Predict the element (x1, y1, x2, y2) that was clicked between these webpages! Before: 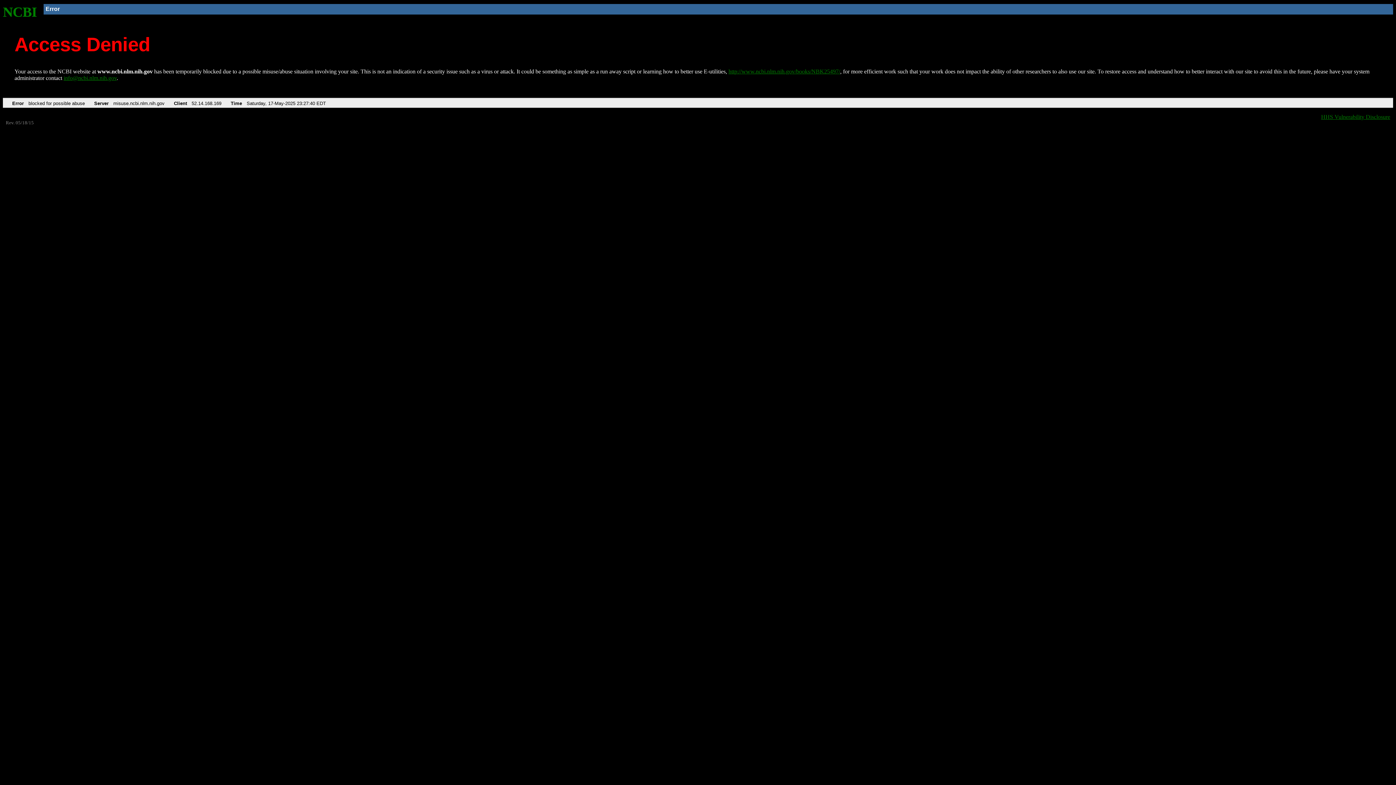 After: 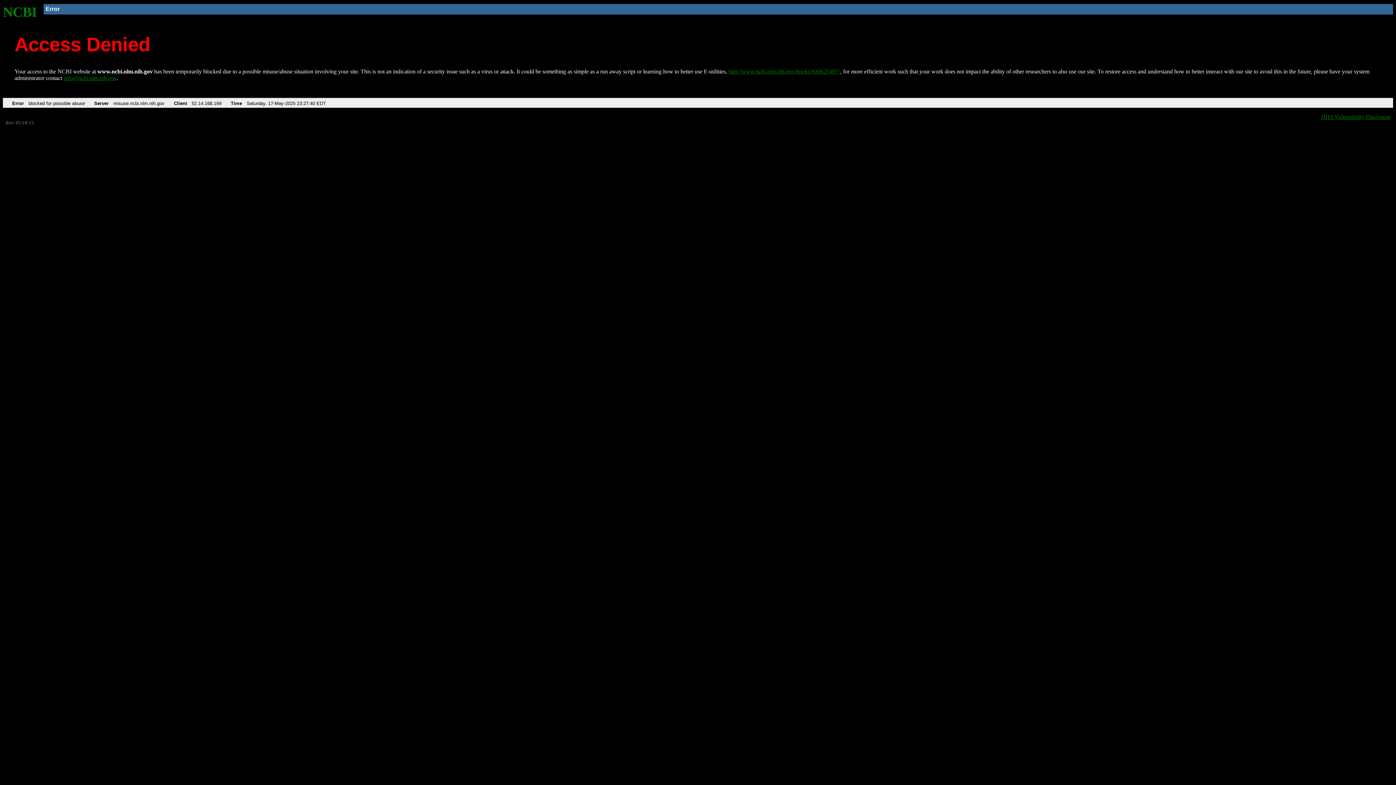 Action: bbox: (63, 75, 116, 81) label: info@ncbi.nlm.nih.gov